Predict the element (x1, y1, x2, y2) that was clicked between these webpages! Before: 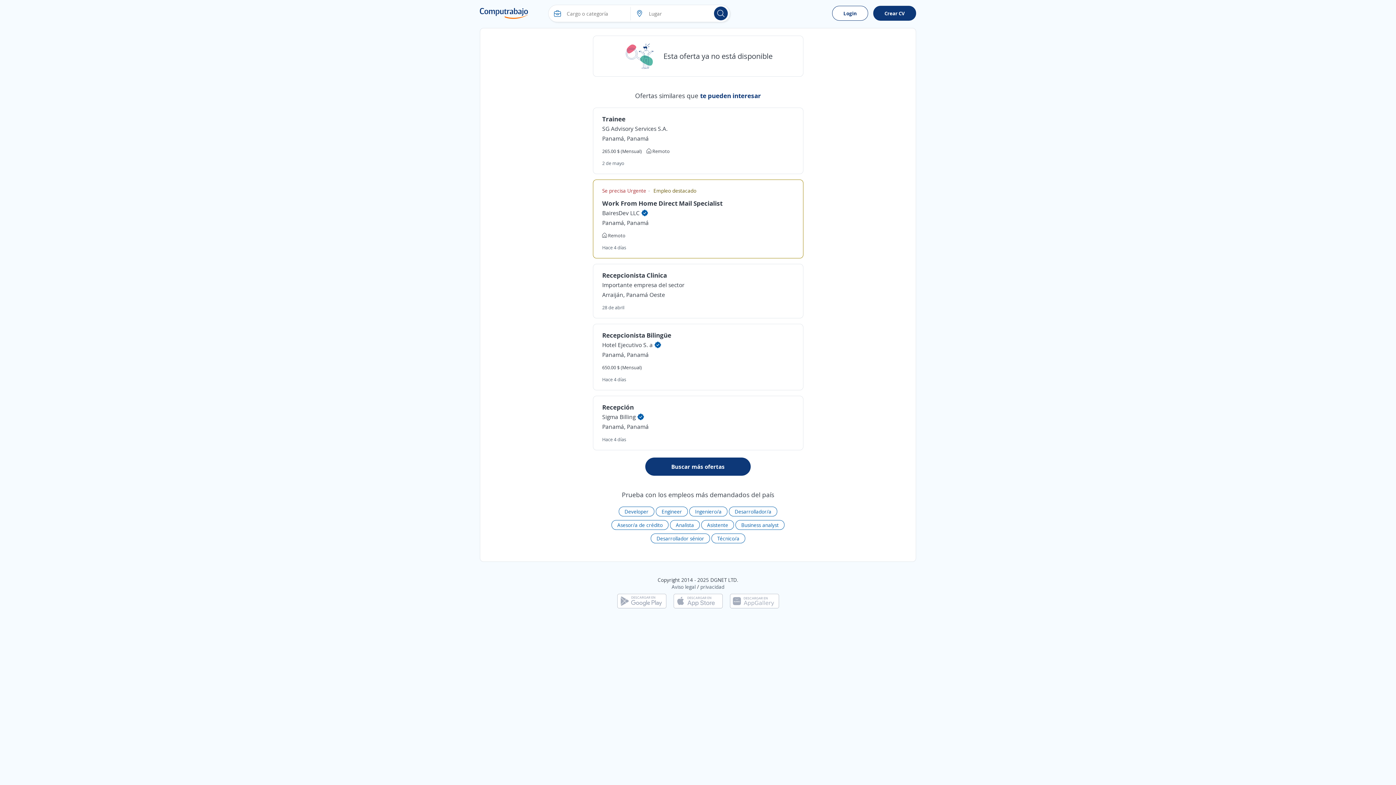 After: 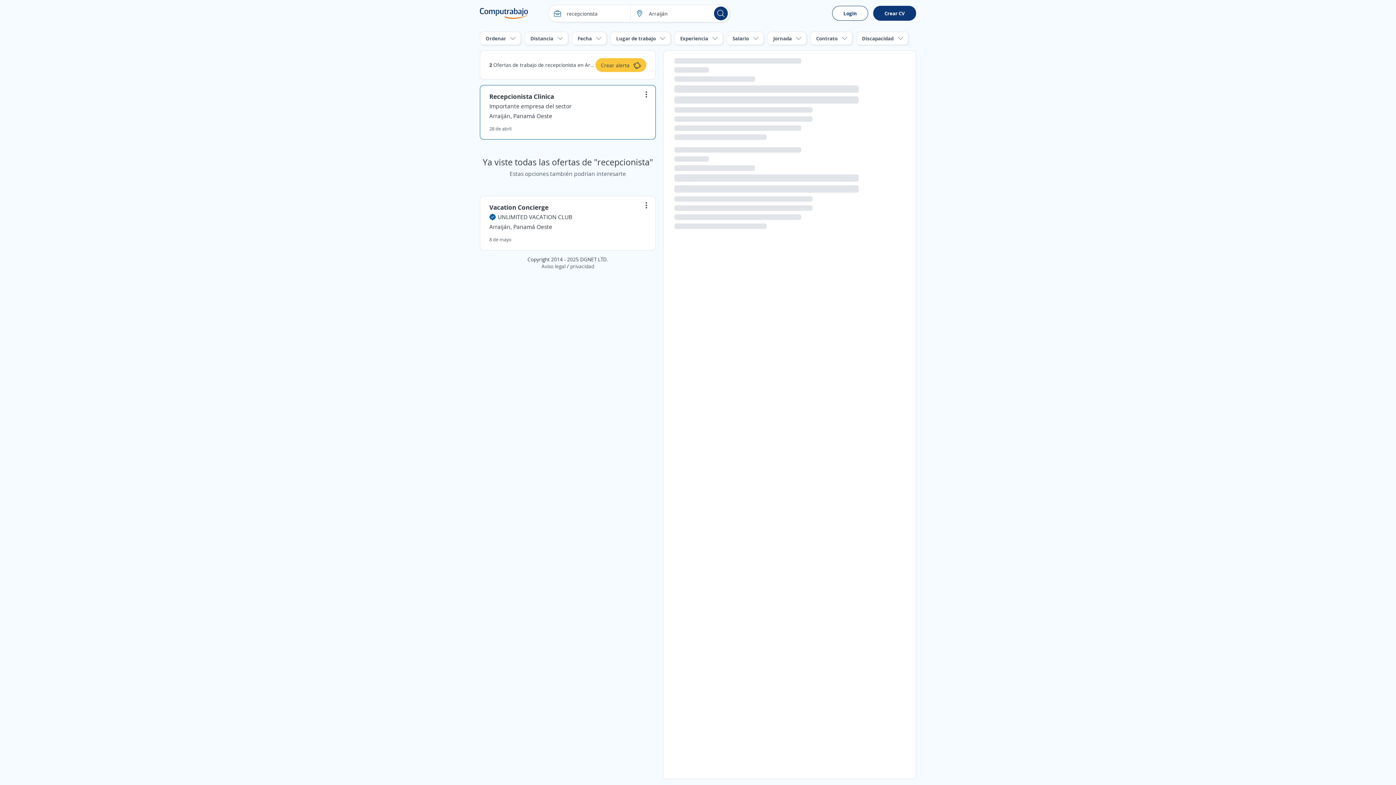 Action: bbox: (602, 270, 667, 279) label: Recepcionista Clinica